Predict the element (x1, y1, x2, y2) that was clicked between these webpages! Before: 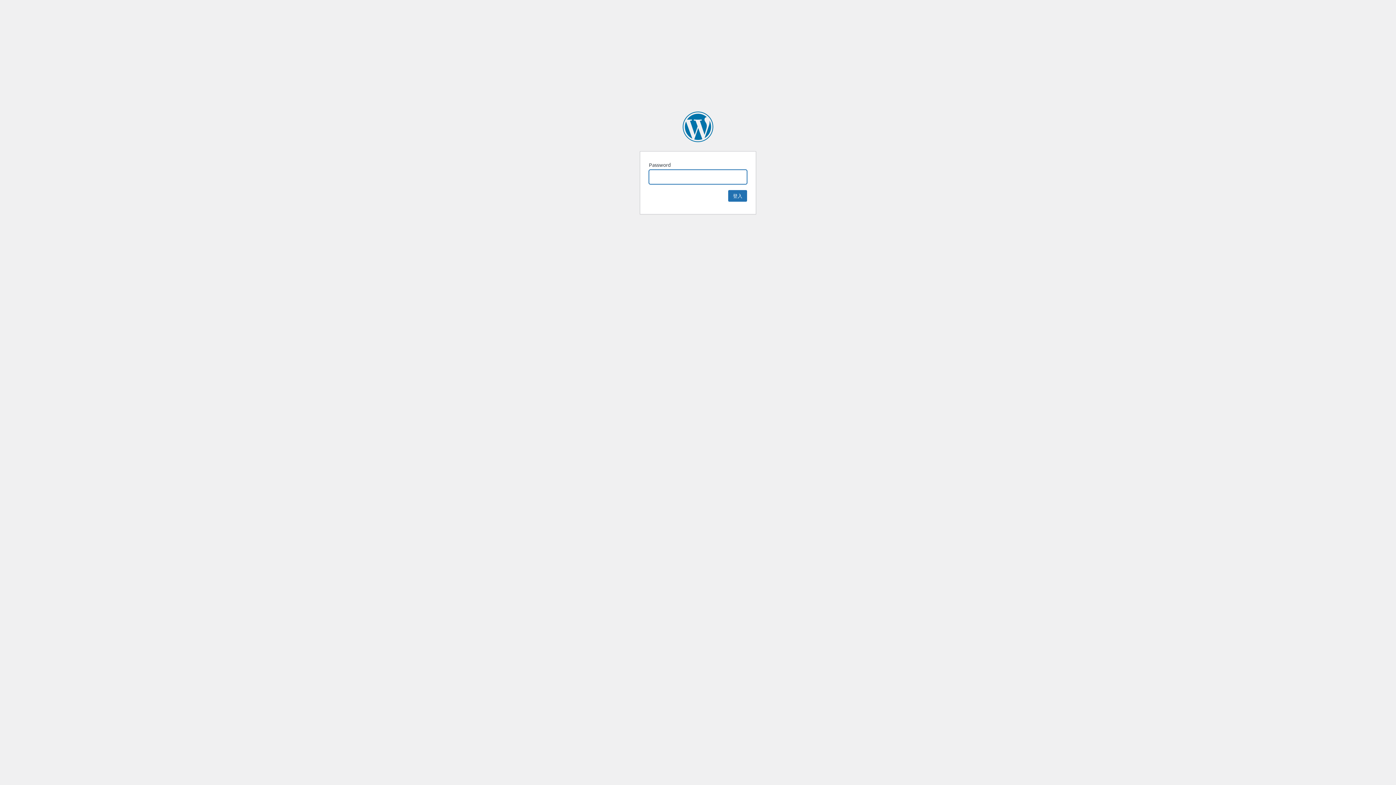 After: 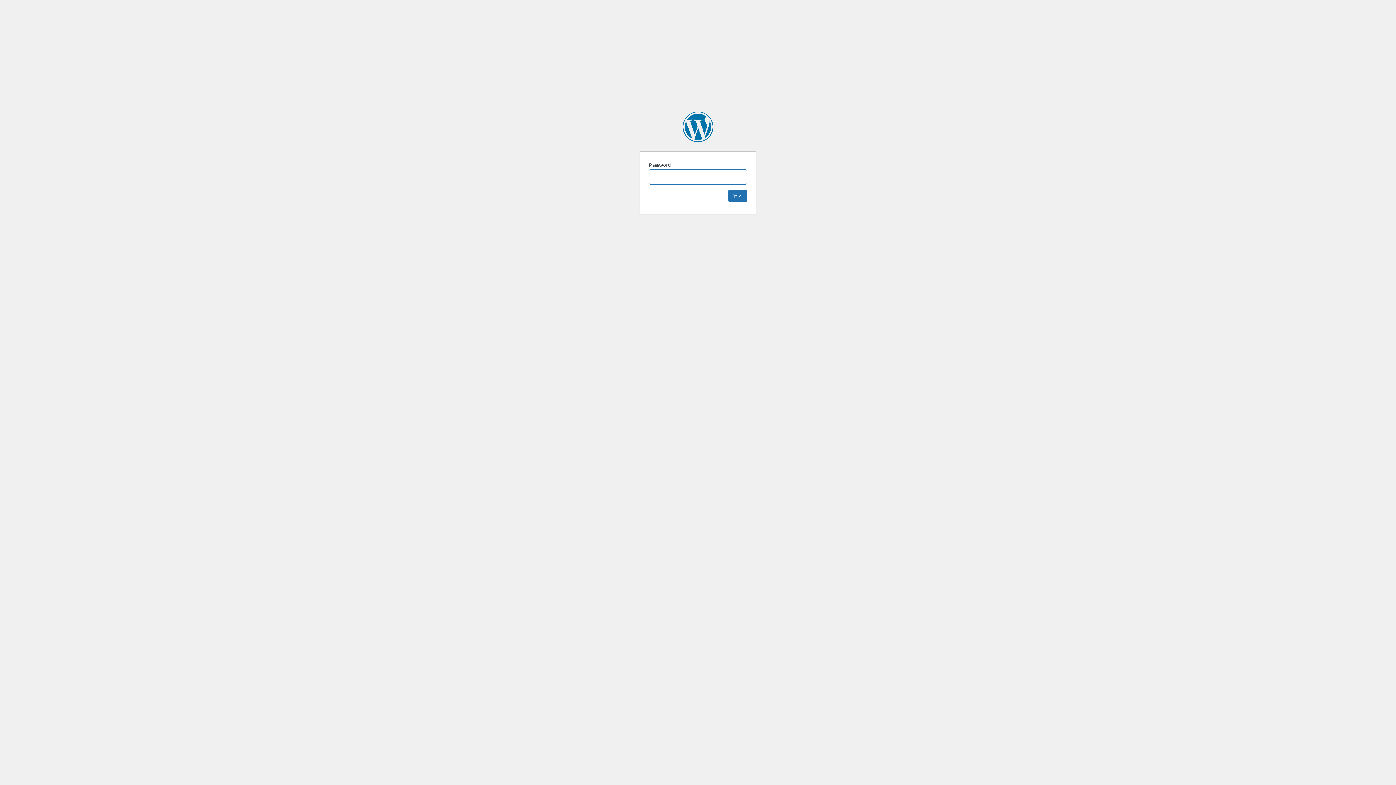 Action: label: 映畫手民 bbox: (682, 111, 713, 142)